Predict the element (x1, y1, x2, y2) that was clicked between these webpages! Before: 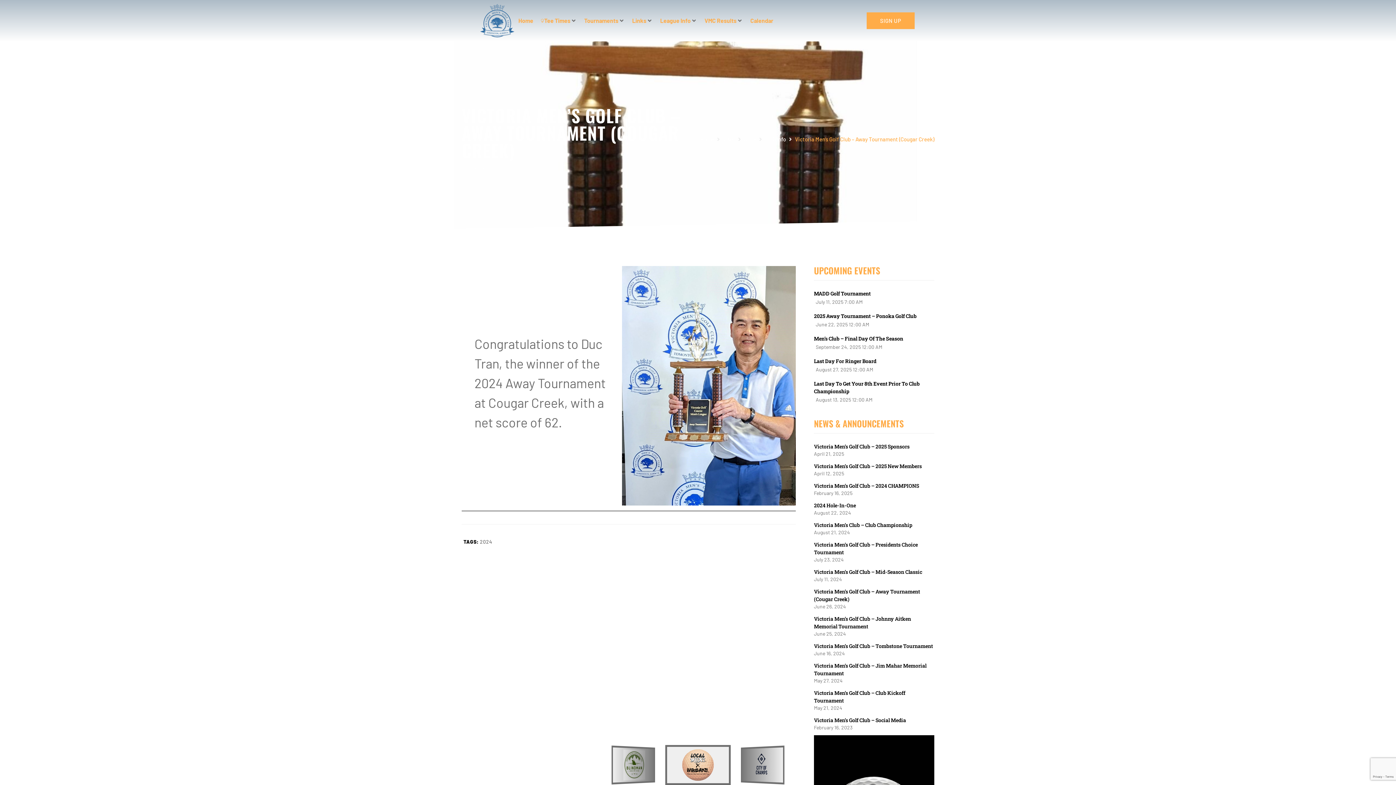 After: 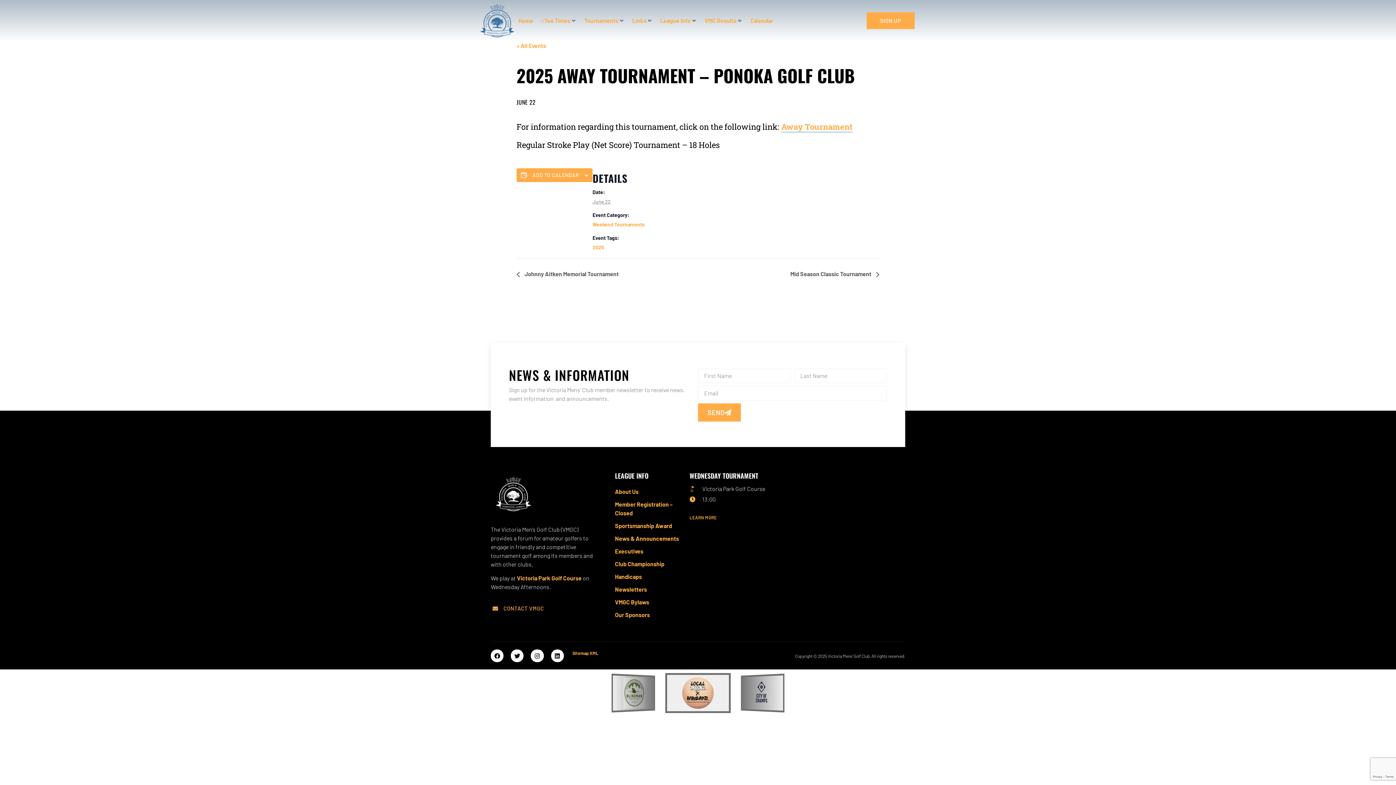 Action: label: 2025 Away Tournament – Ponoka Golf Club bbox: (814, 312, 916, 319)